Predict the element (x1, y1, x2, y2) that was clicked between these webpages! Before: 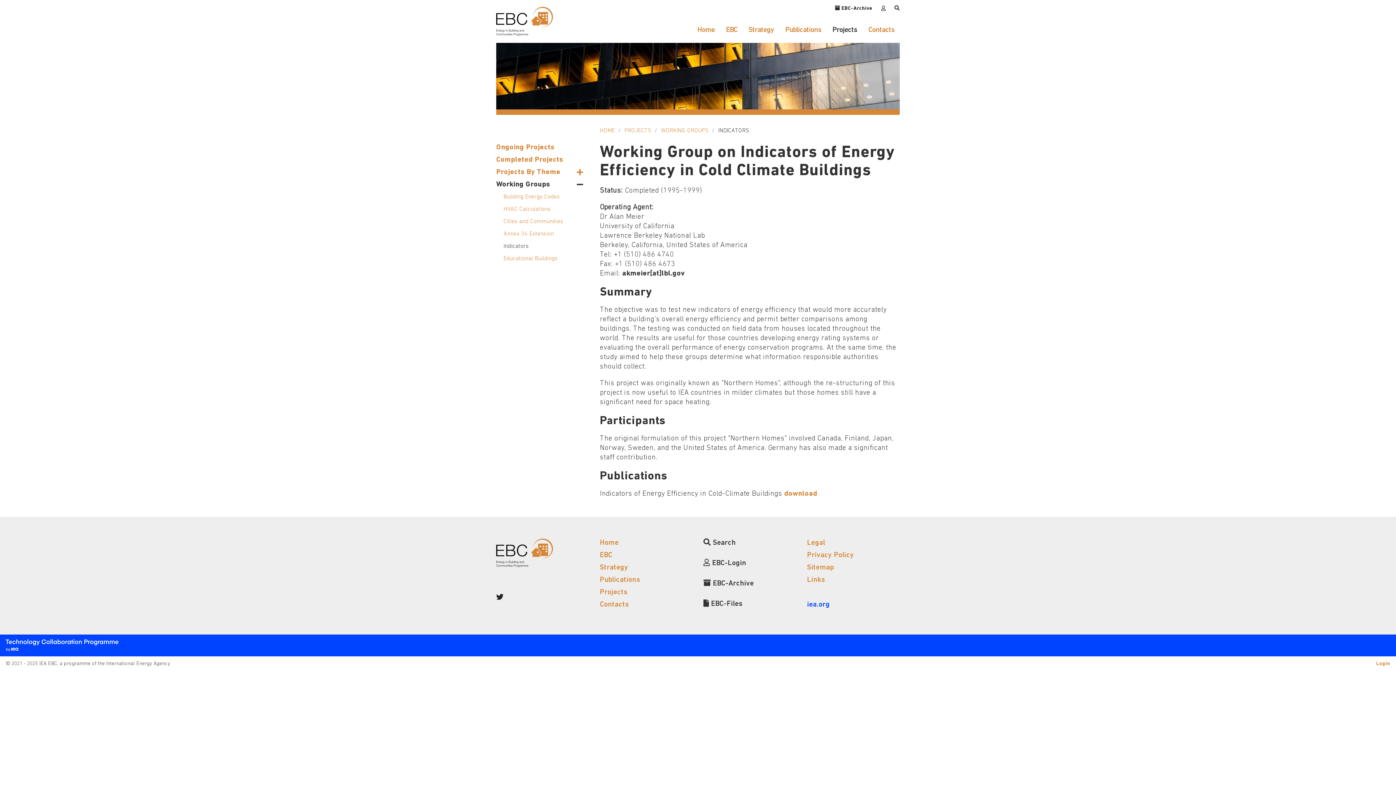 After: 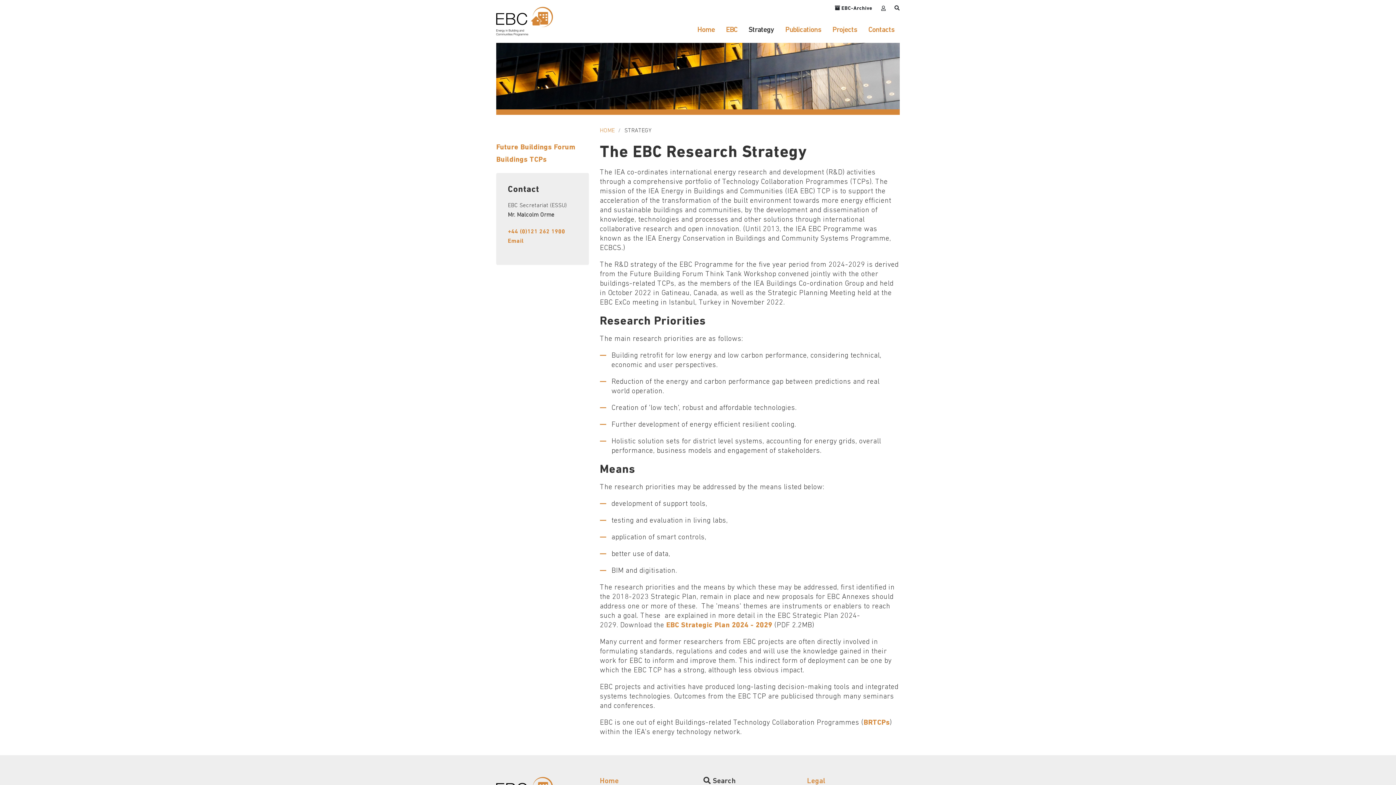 Action: bbox: (600, 564, 628, 571) label: Strategy